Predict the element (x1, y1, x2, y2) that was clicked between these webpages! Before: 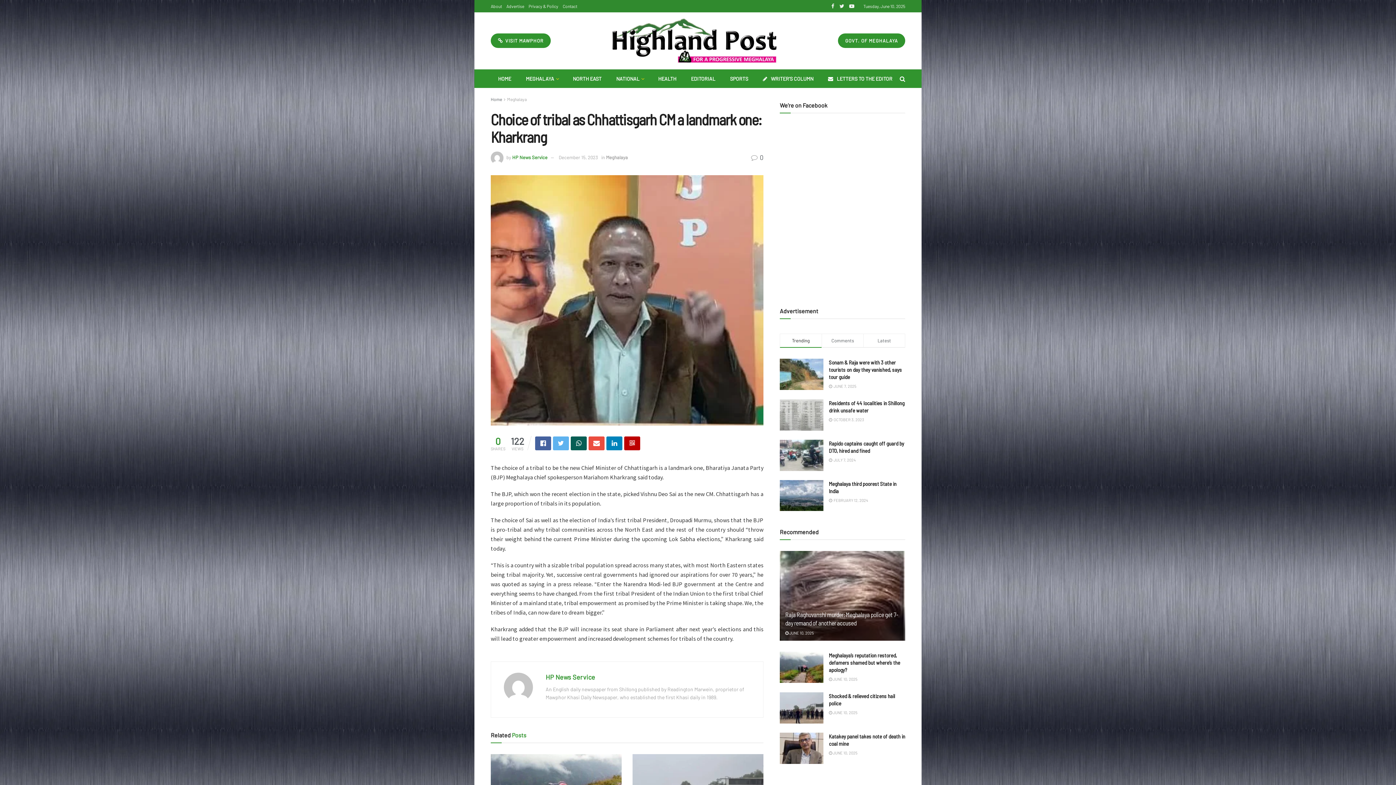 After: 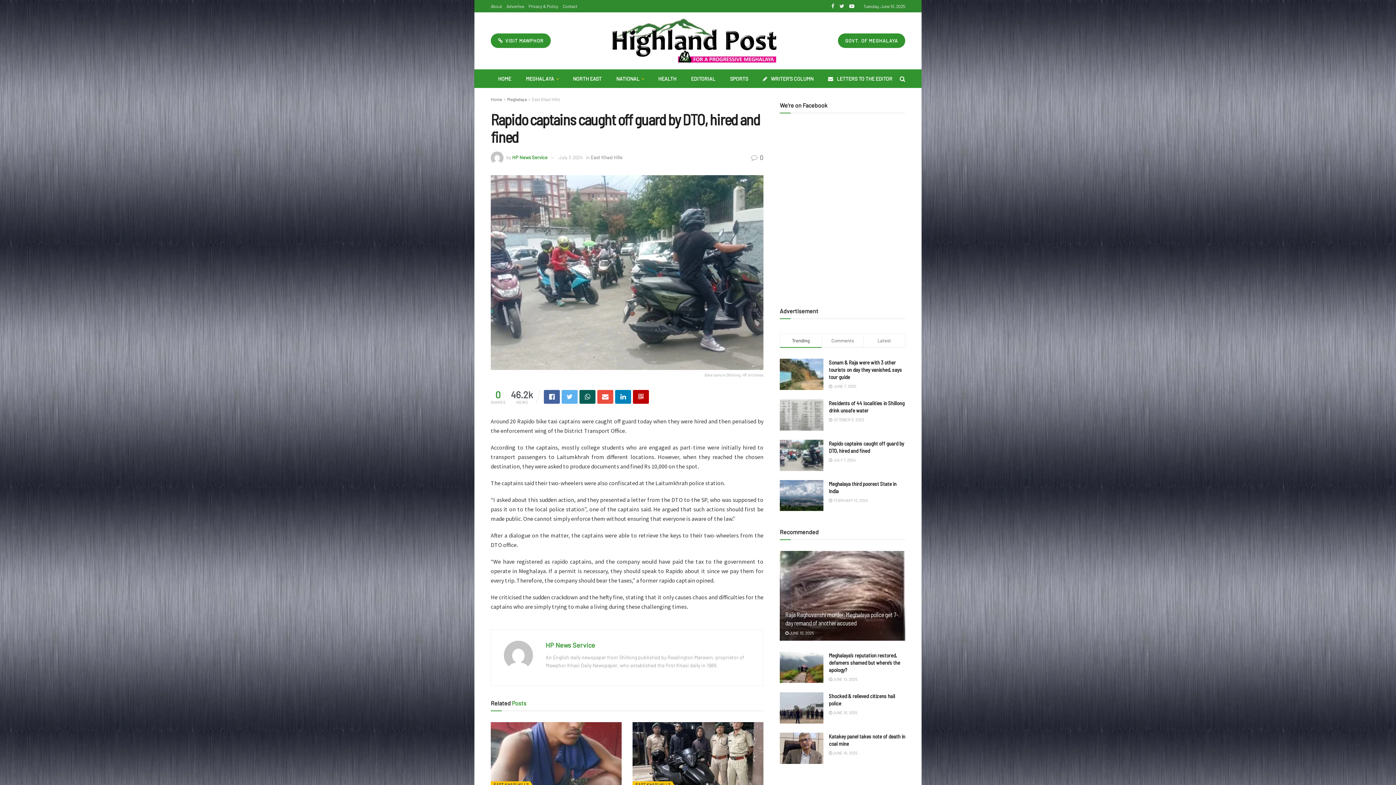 Action: bbox: (780, 439, 823, 471)